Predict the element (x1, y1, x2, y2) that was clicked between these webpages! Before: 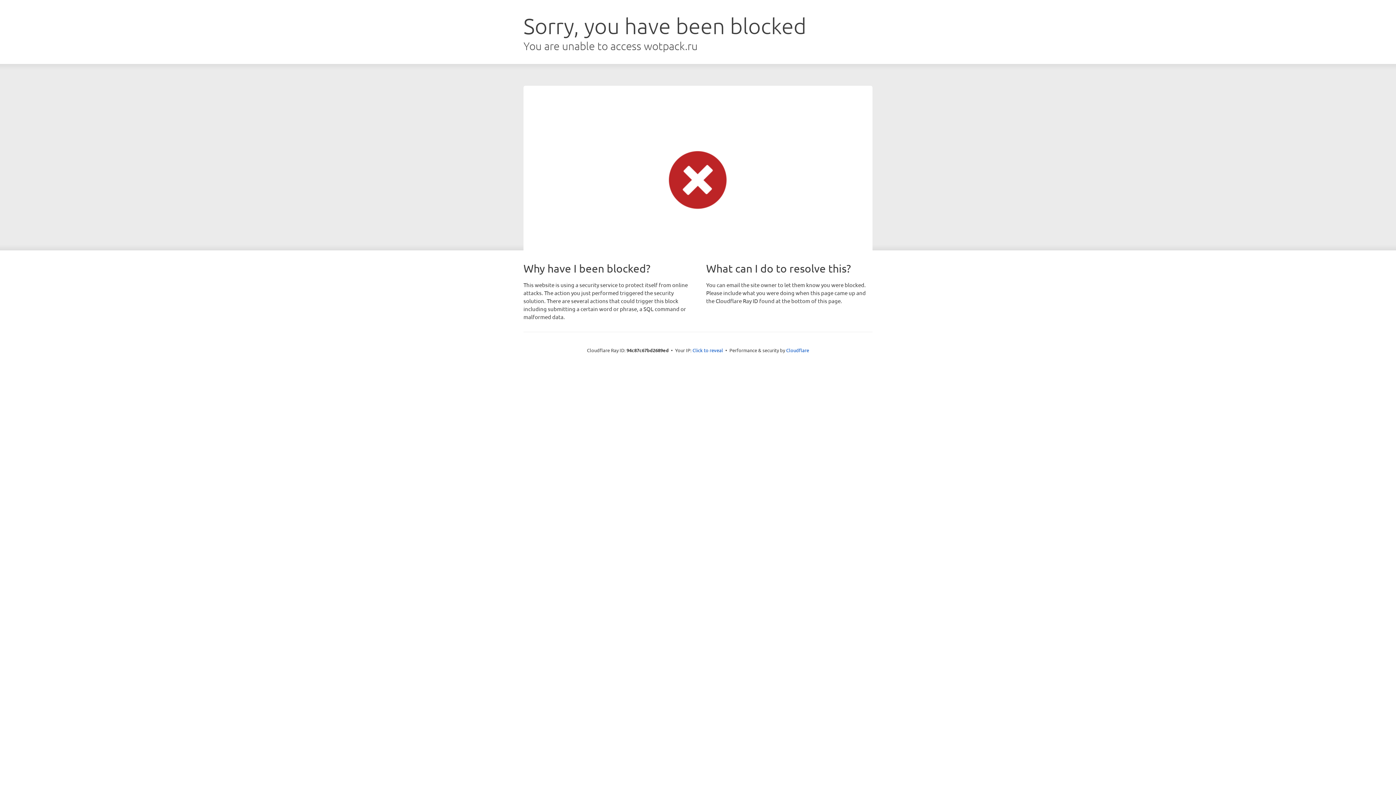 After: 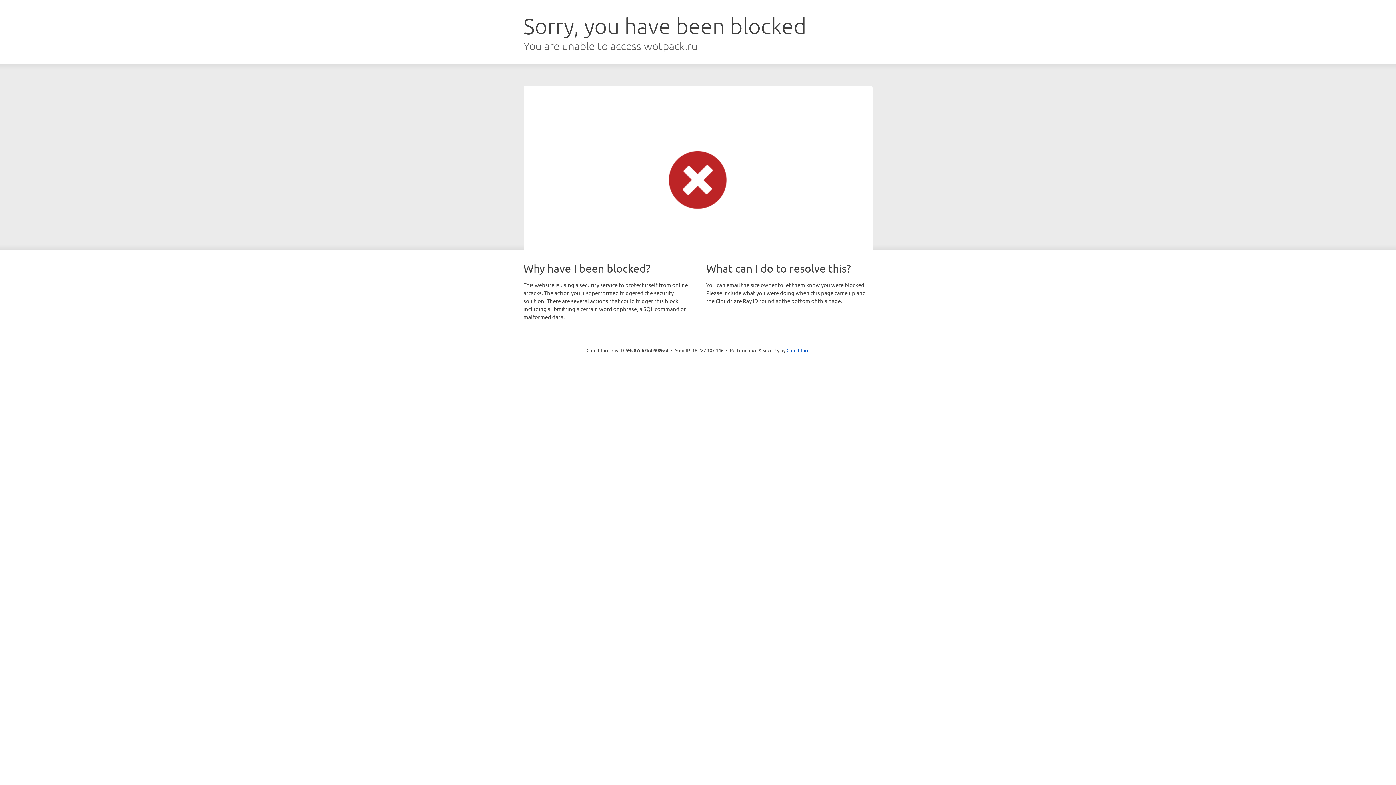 Action: bbox: (692, 346, 723, 353) label: Click to reveal